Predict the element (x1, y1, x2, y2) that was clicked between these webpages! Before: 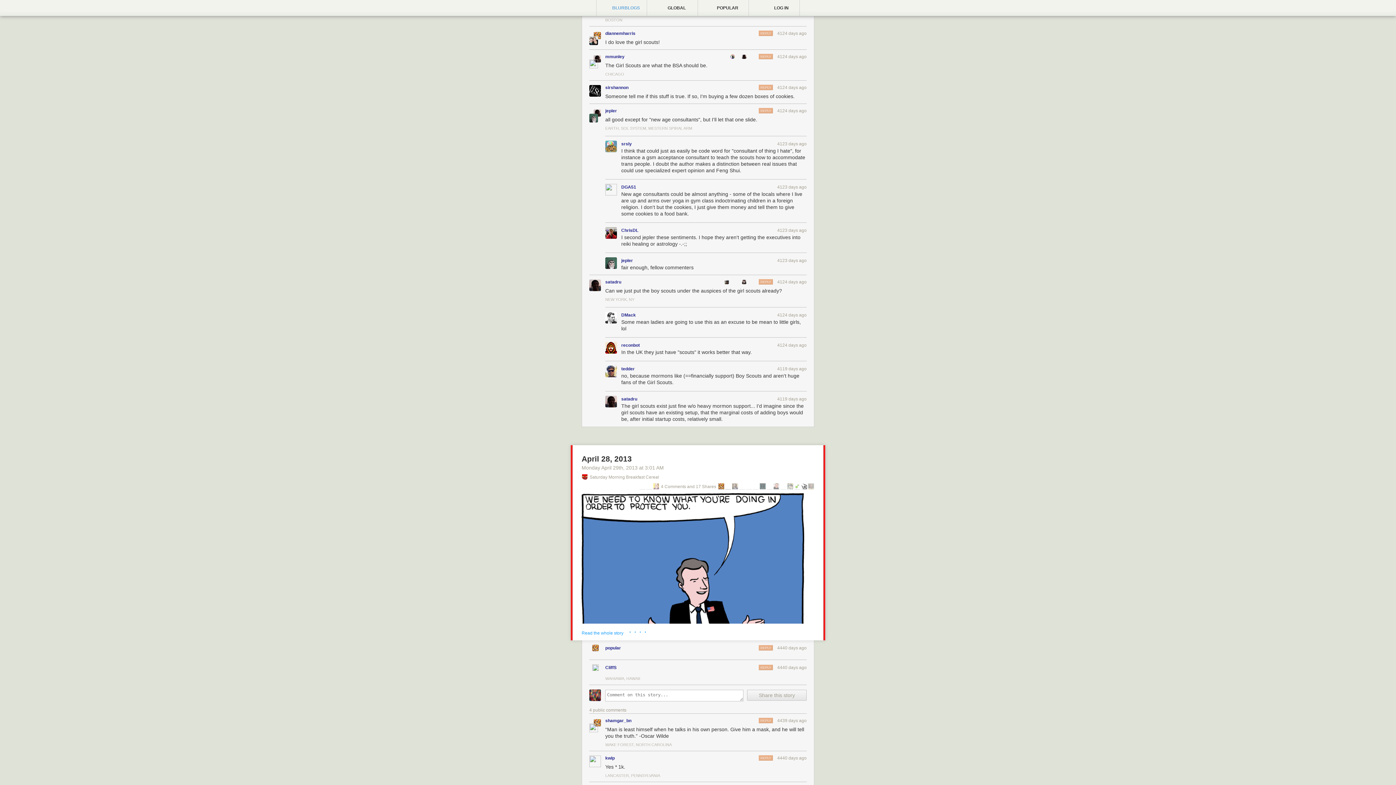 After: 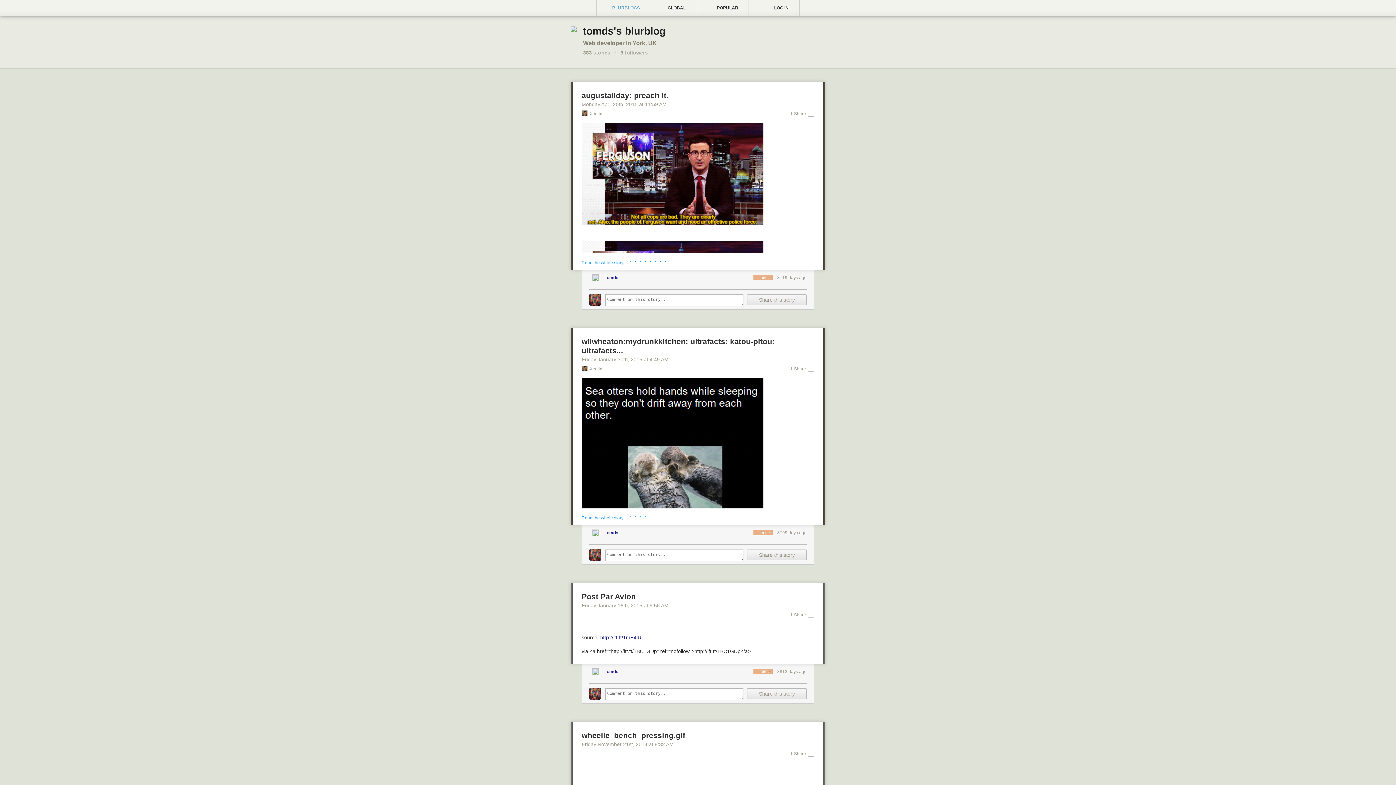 Action: bbox: (766, 483, 772, 489)